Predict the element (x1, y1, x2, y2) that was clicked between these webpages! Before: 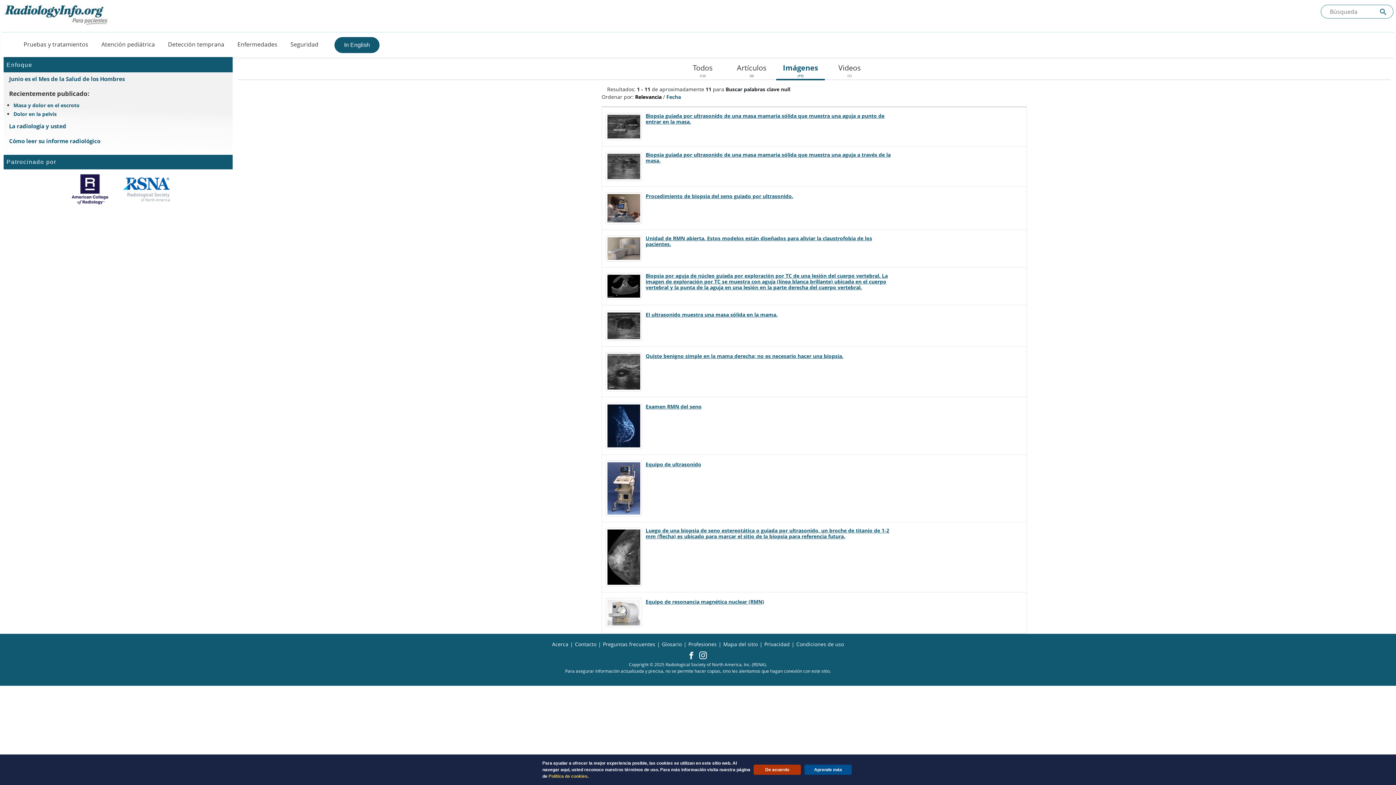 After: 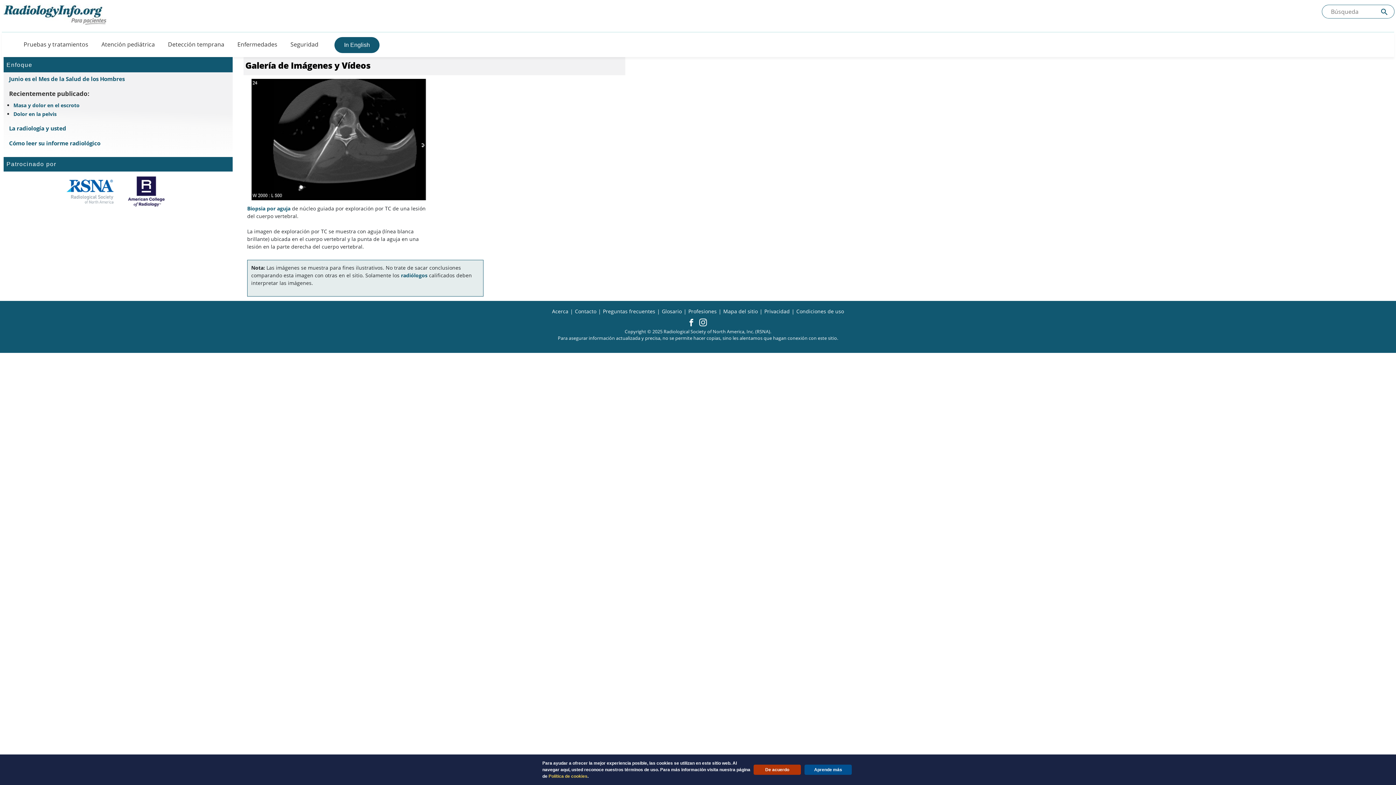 Action: label: Biopsia por aguja de núcleo guiada por exploración por TC de una lesión del cuerpo vertebral. La imagen de exploración por TC se muestra con aguja (línea blanca brillante) ubicada en el cuerpo vertebral y la punta de la aguja en una lesión en la parte derecha del cuerpo vertebral. bbox: (645, 272, 887, 290)